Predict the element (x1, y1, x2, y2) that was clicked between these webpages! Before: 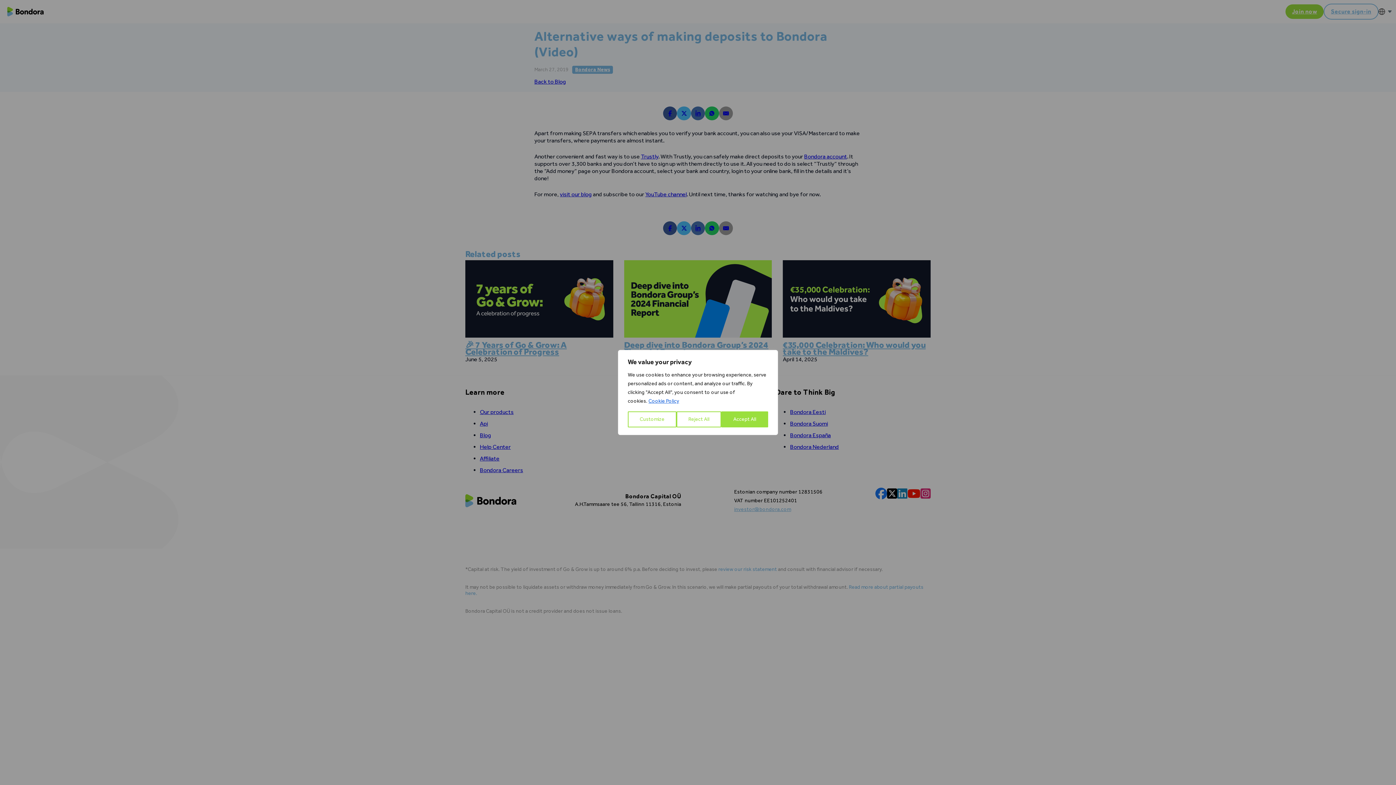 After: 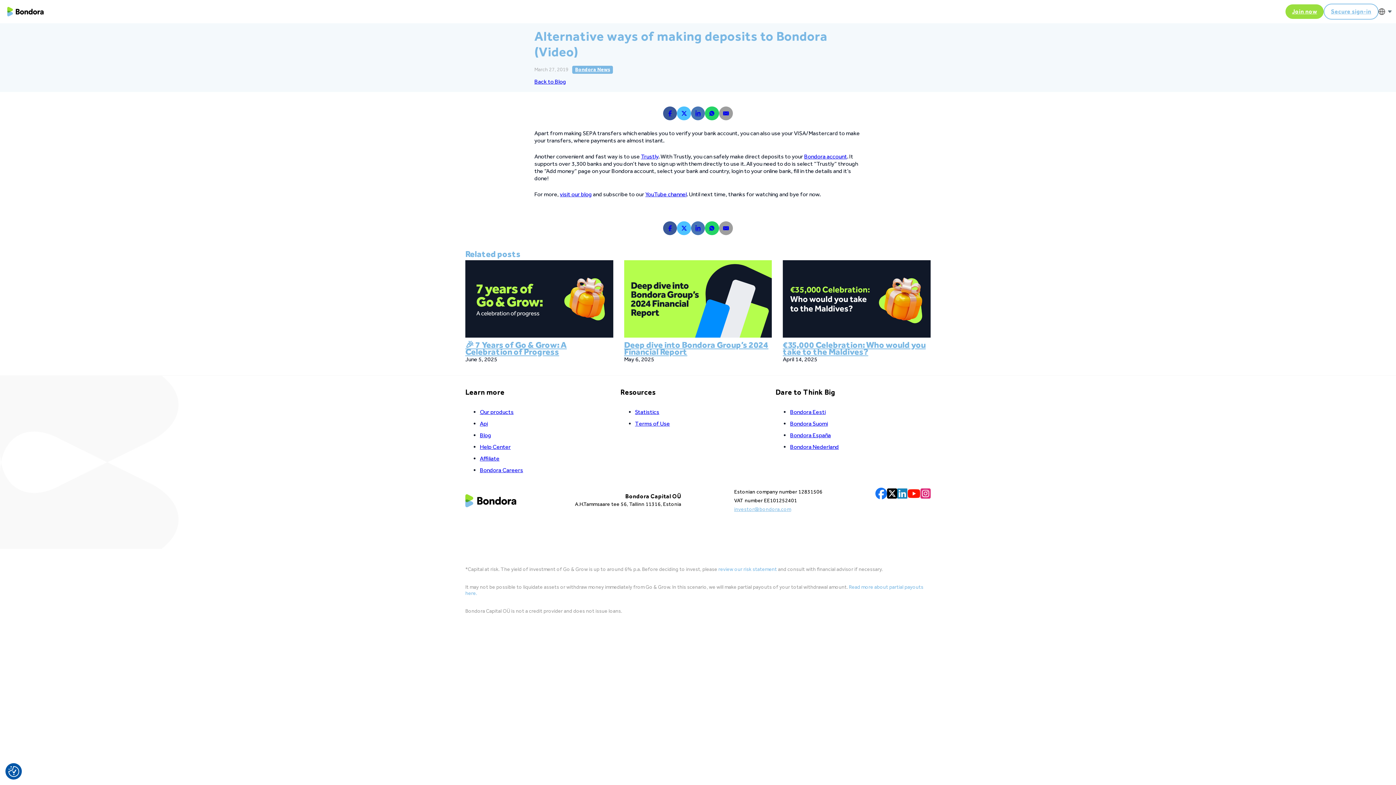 Action: bbox: (676, 411, 721, 427) label: Reject All